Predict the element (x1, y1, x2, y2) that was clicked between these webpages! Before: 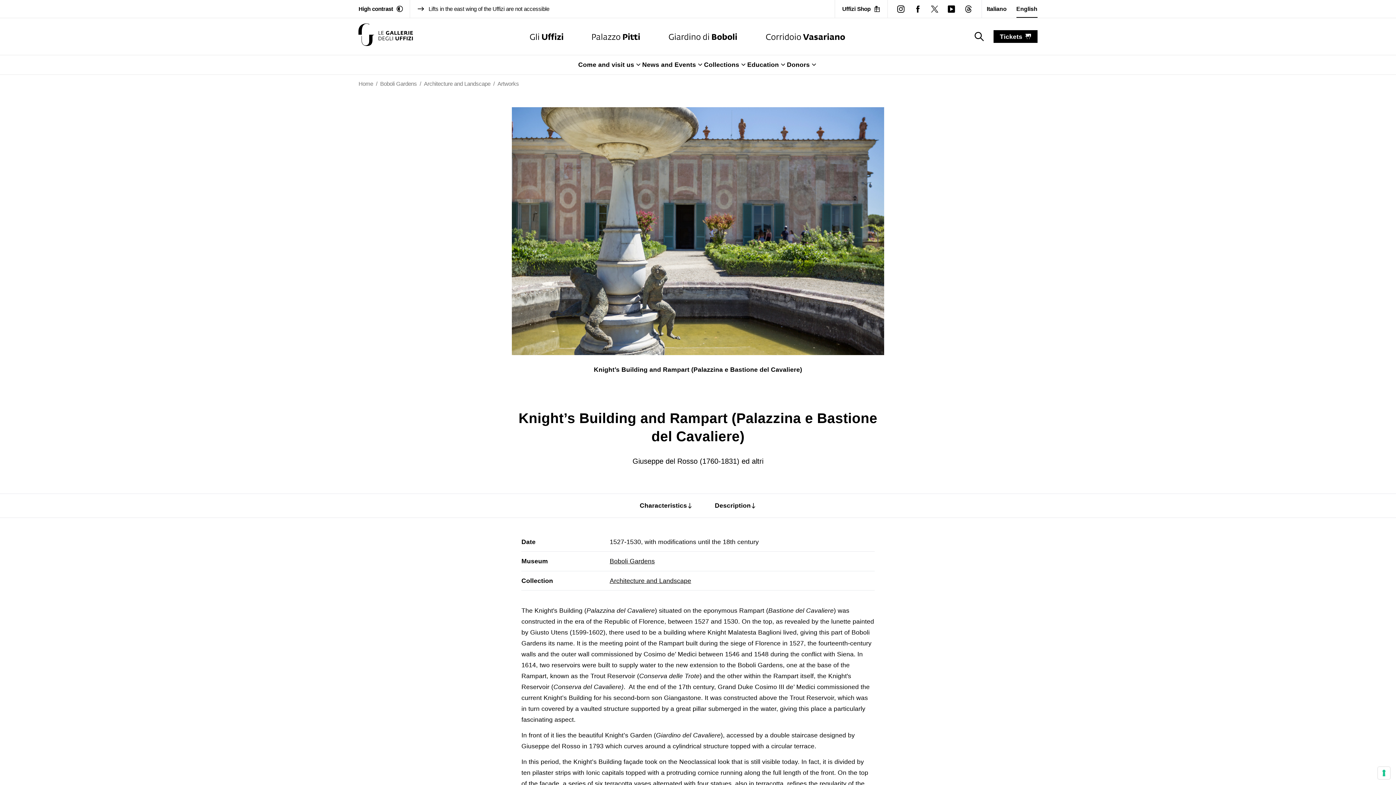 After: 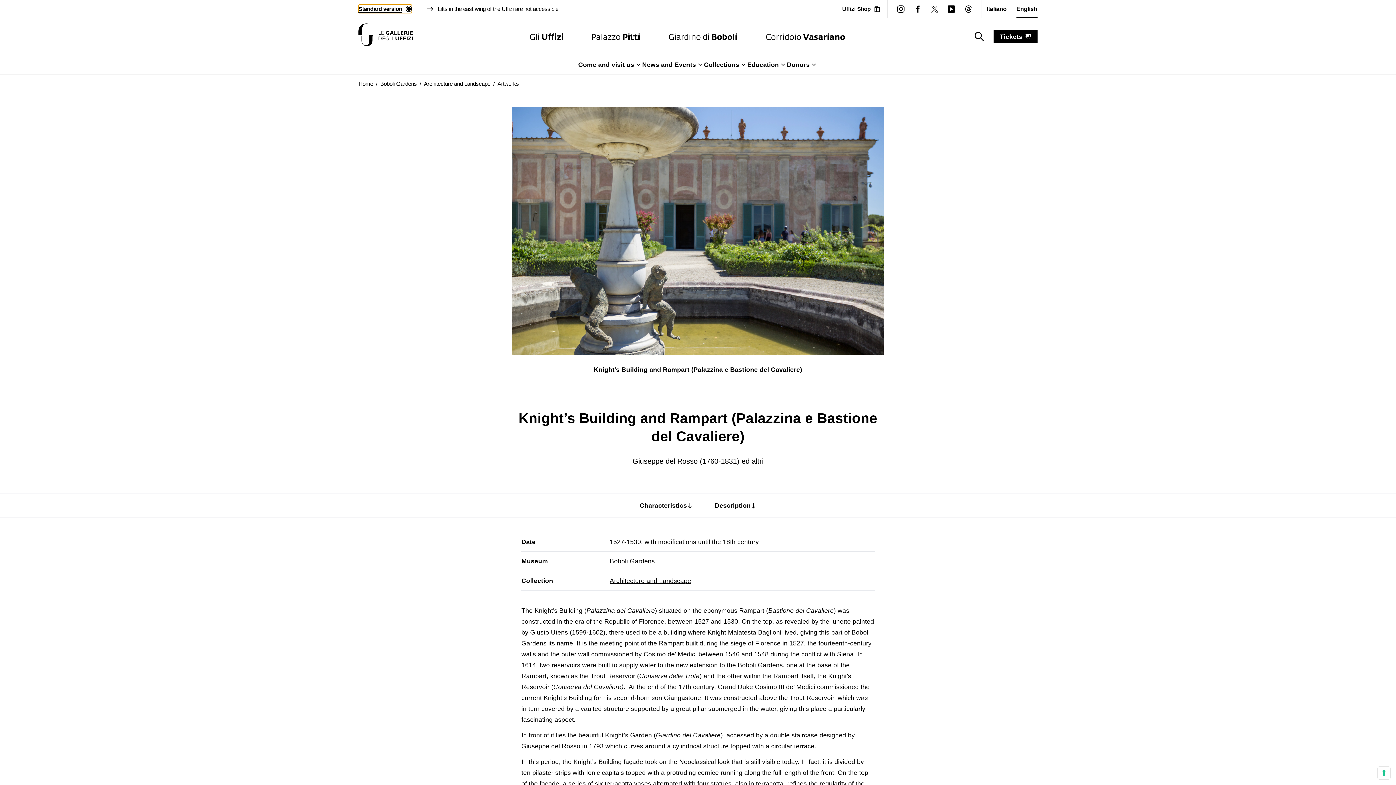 Action: label: Activate high contrast mode bbox: (358, 4, 402, 13)